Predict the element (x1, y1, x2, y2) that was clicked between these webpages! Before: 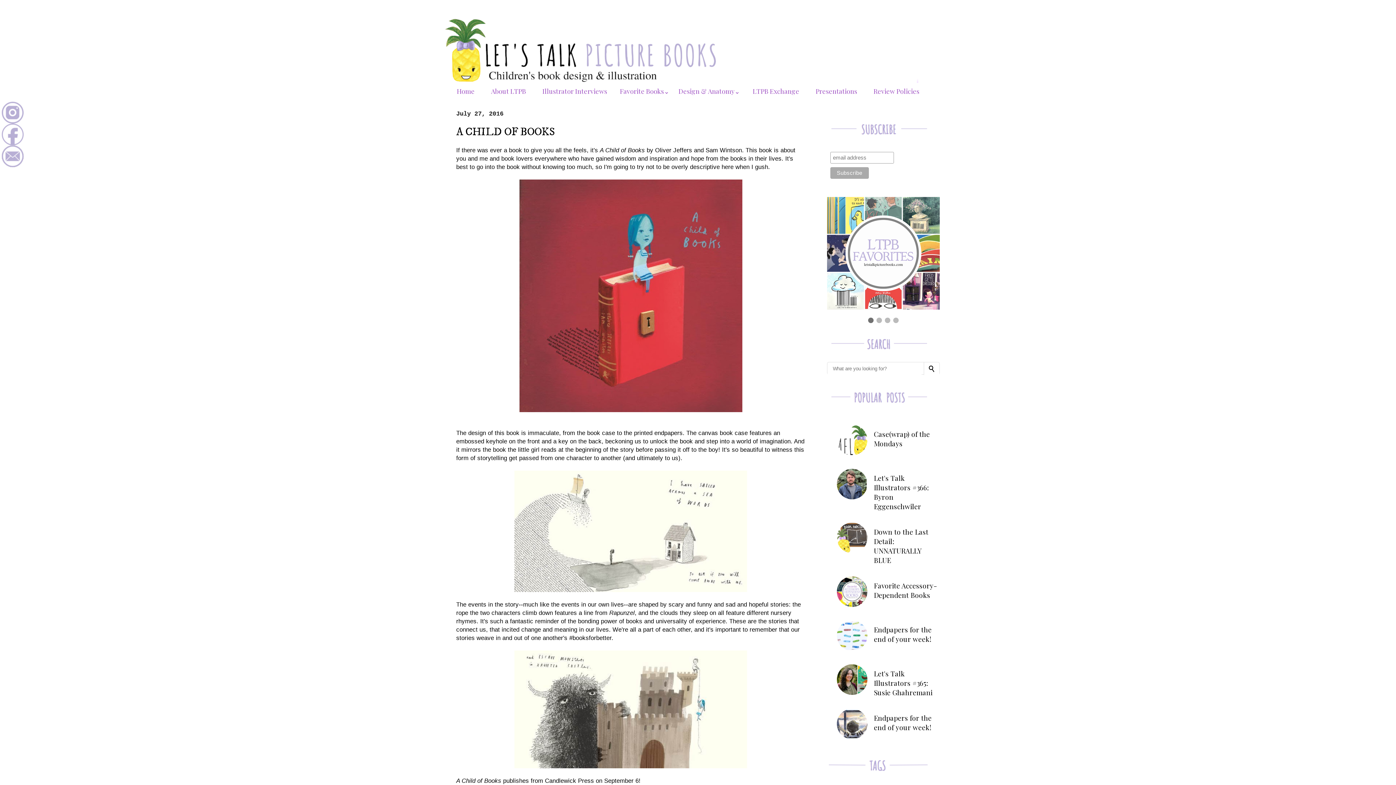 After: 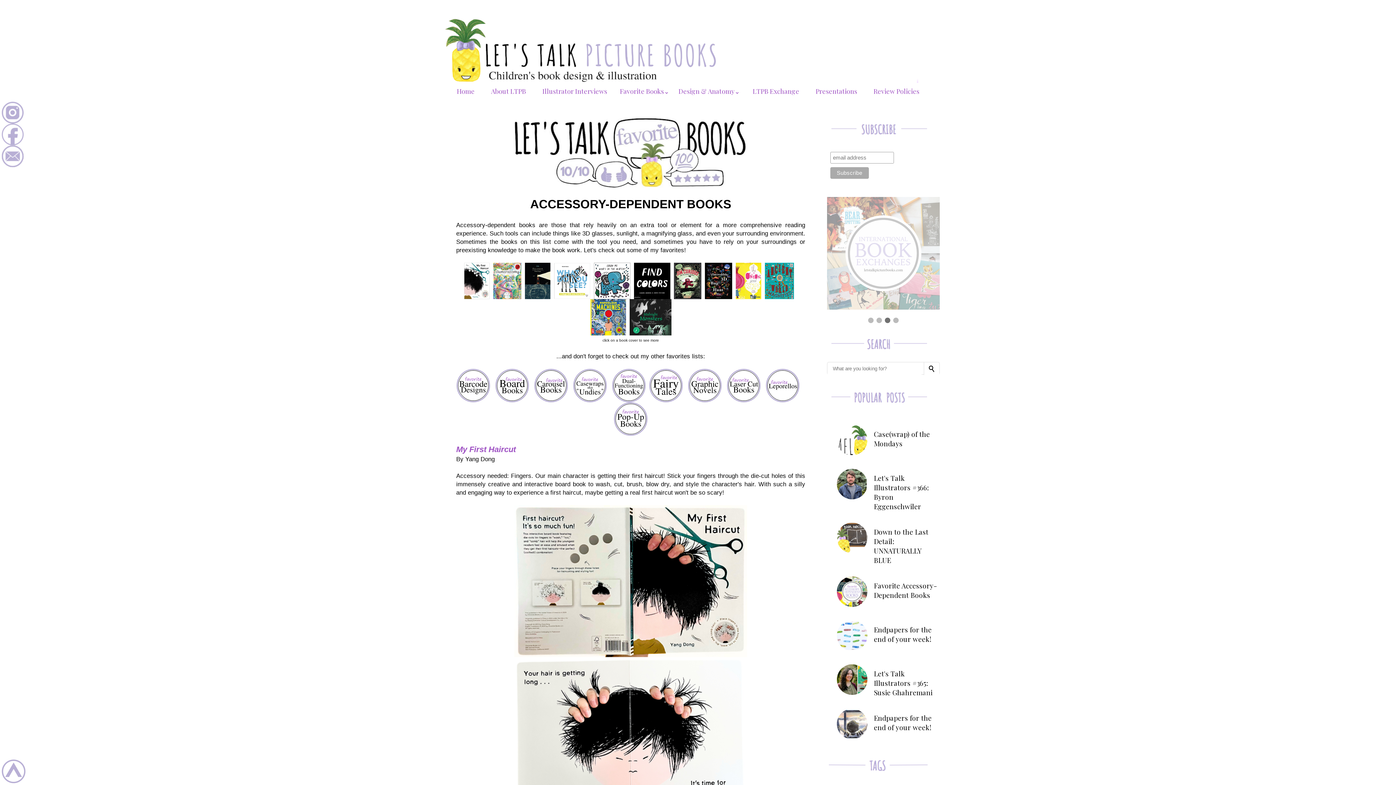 Action: bbox: (834, 586, 870, 595)